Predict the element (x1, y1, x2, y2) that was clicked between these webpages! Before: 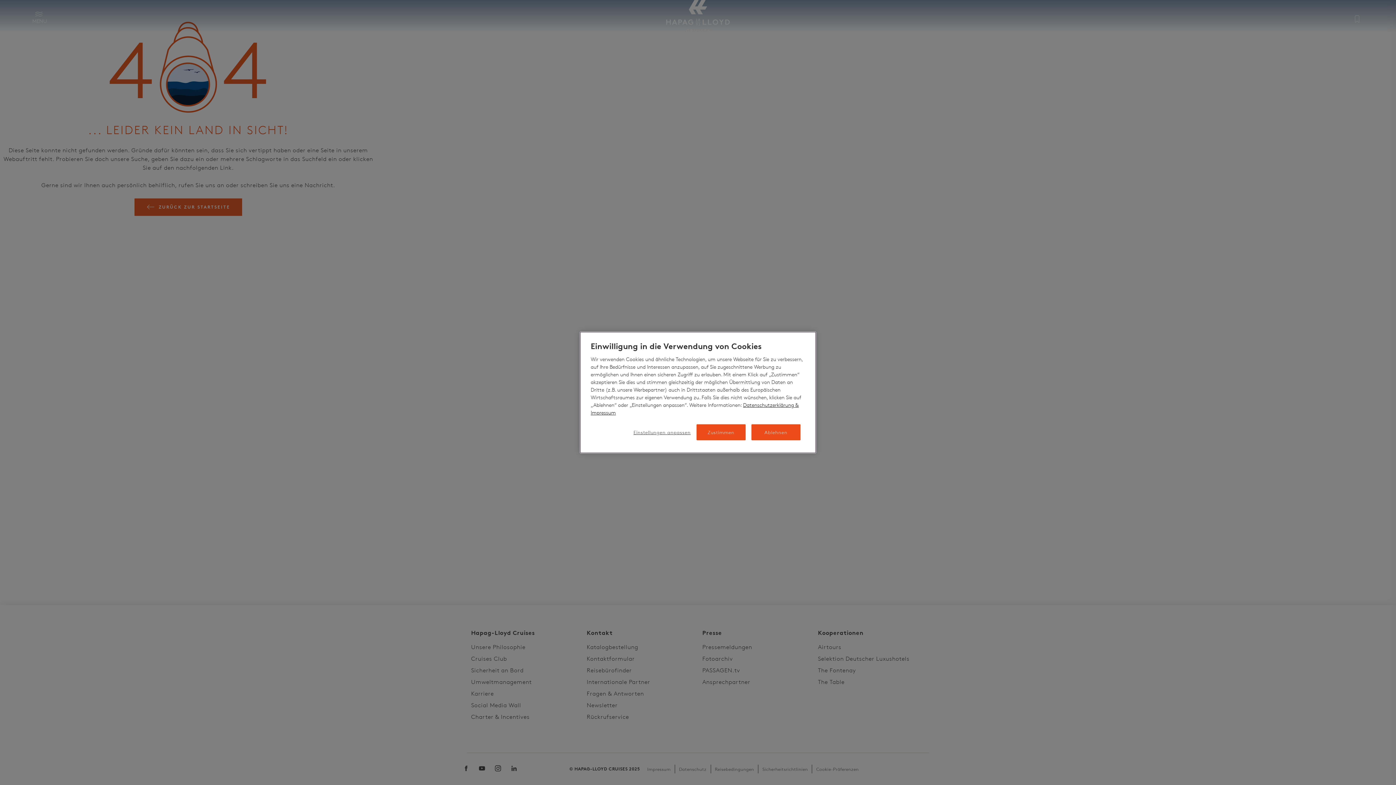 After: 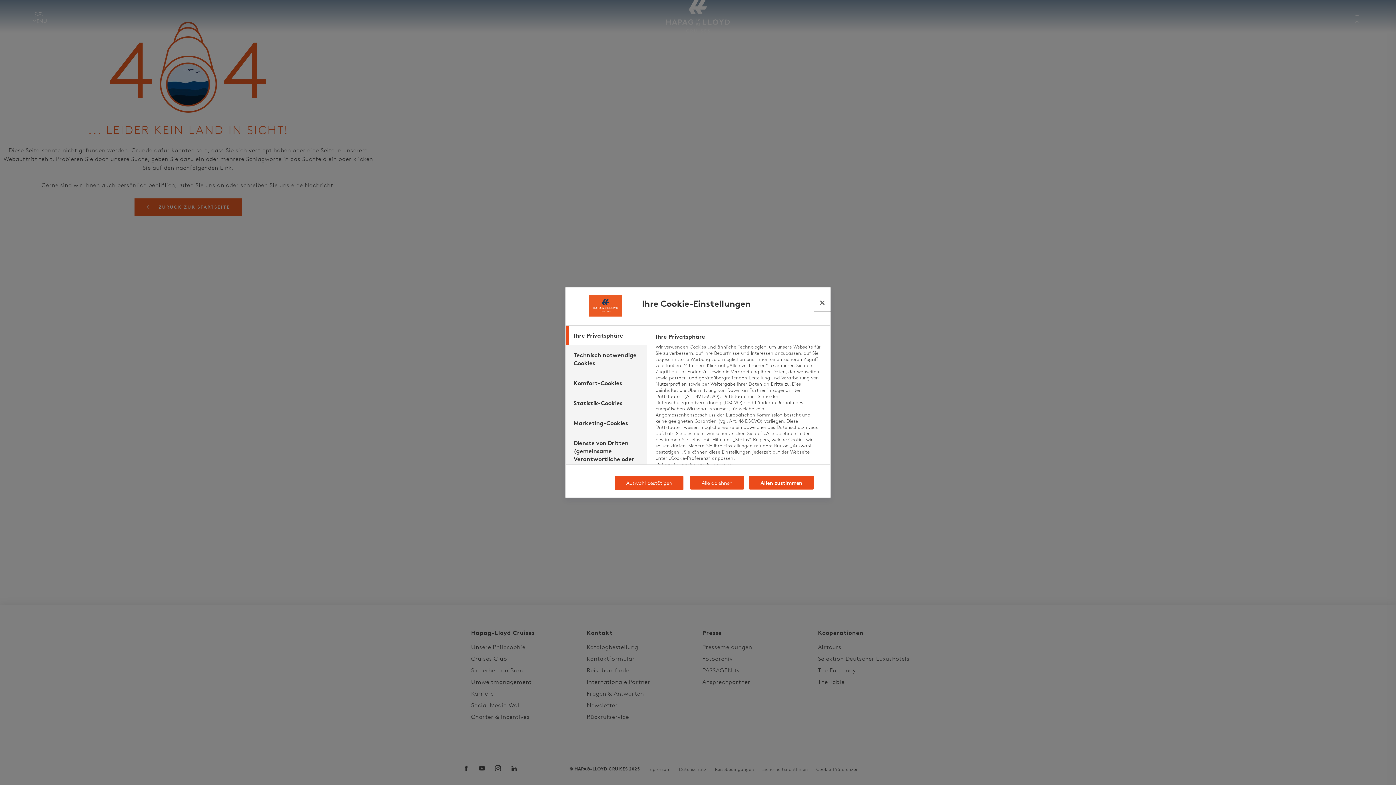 Action: label: Einstellungen anpassen bbox: (633, 424, 690, 440)